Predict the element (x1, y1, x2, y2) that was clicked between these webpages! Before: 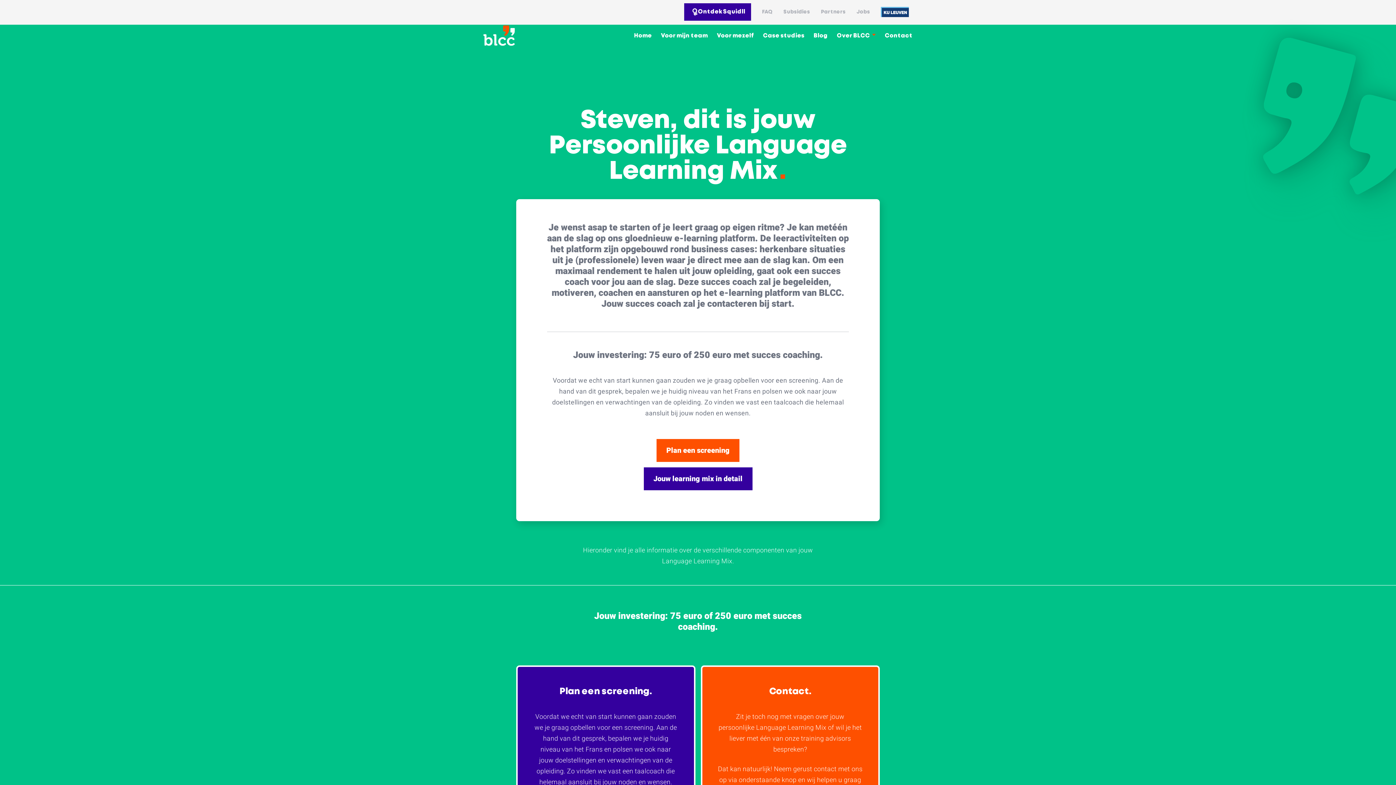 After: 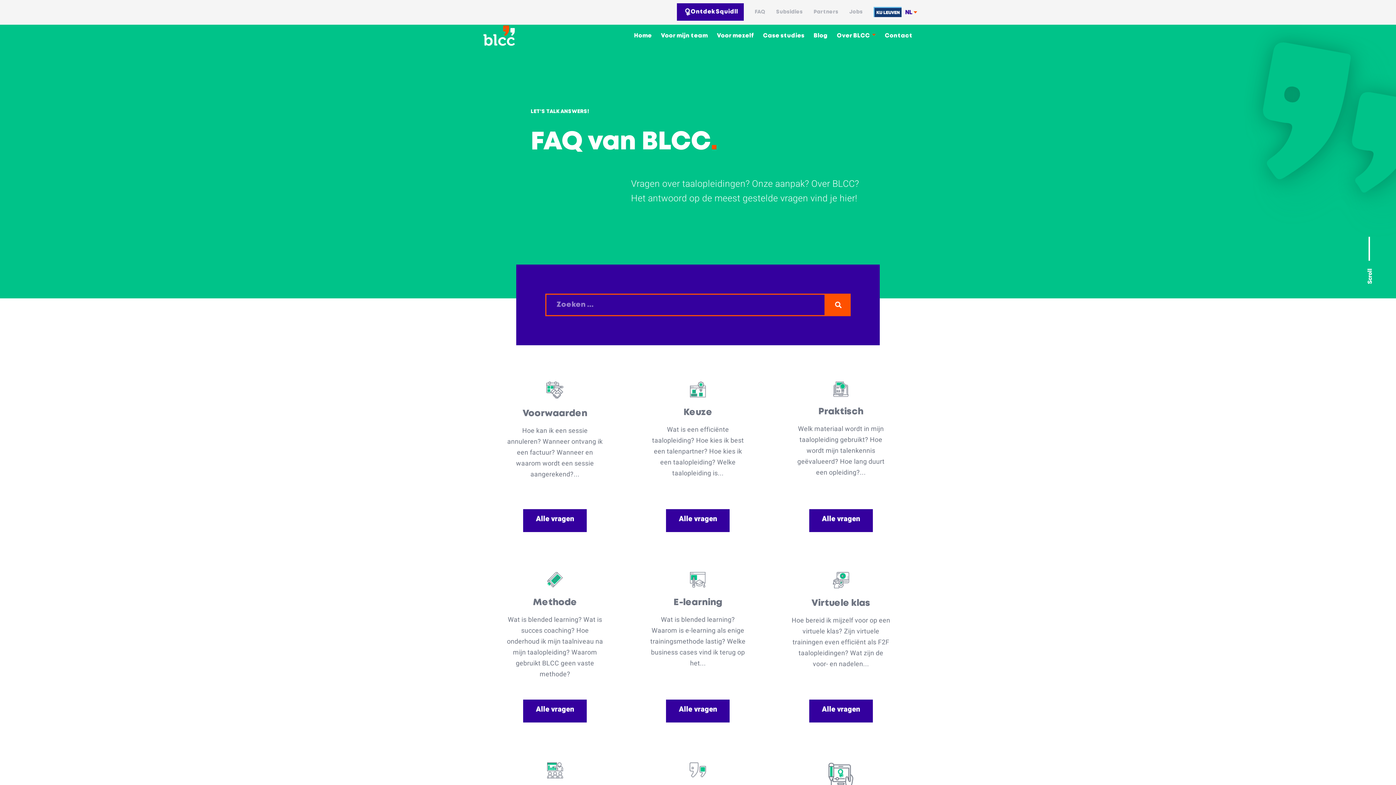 Action: bbox: (762, 9, 772, 14) label: FAQ